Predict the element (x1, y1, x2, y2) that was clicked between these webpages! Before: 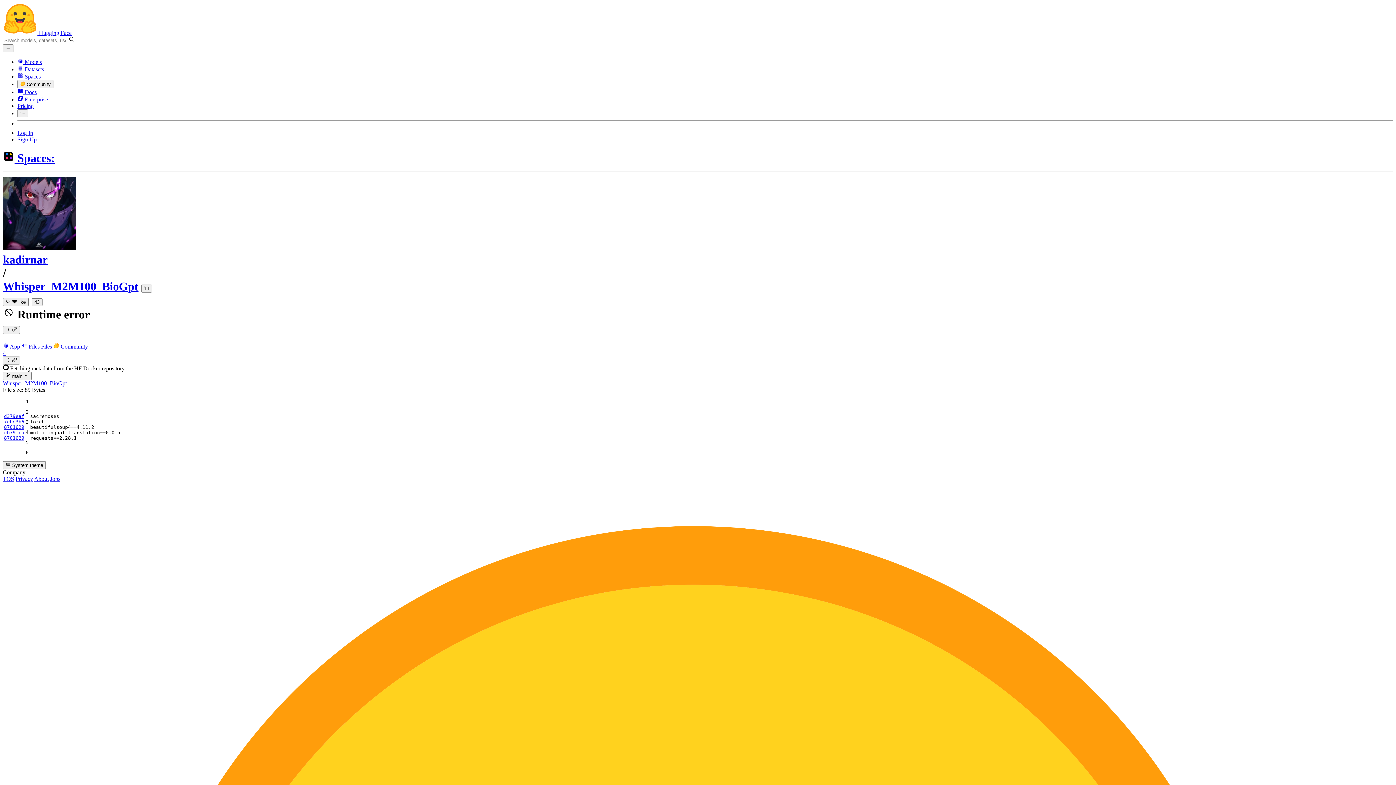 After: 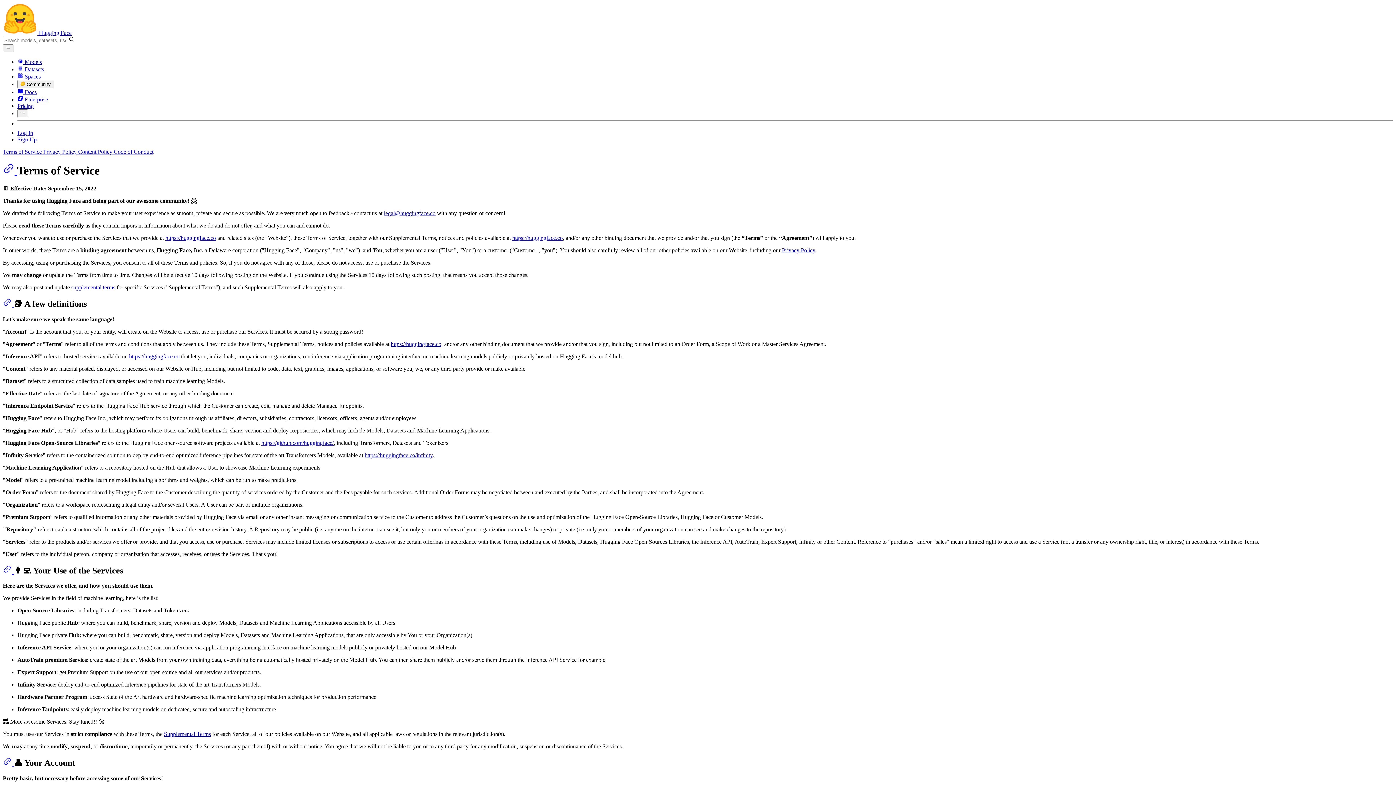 Action: bbox: (2, 475, 14, 482) label: TOS